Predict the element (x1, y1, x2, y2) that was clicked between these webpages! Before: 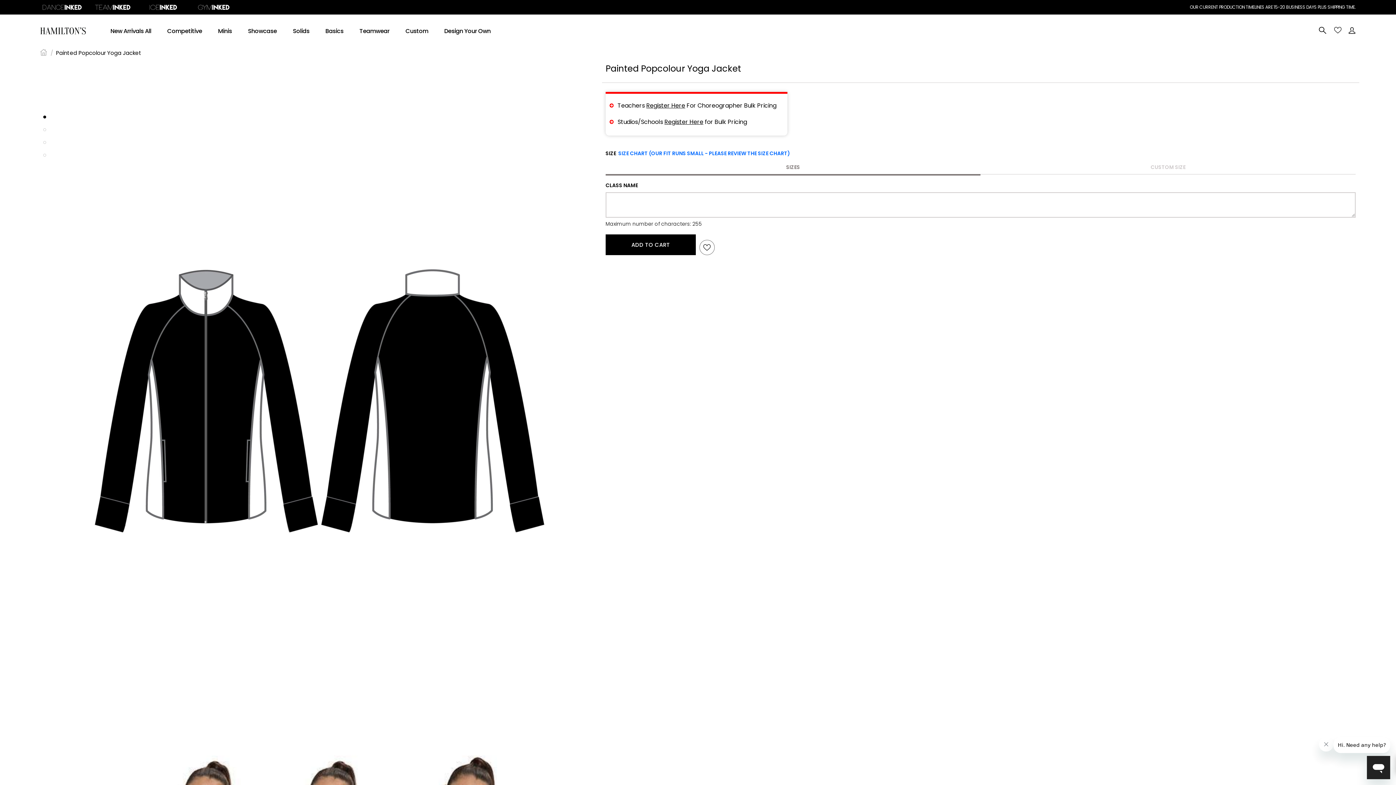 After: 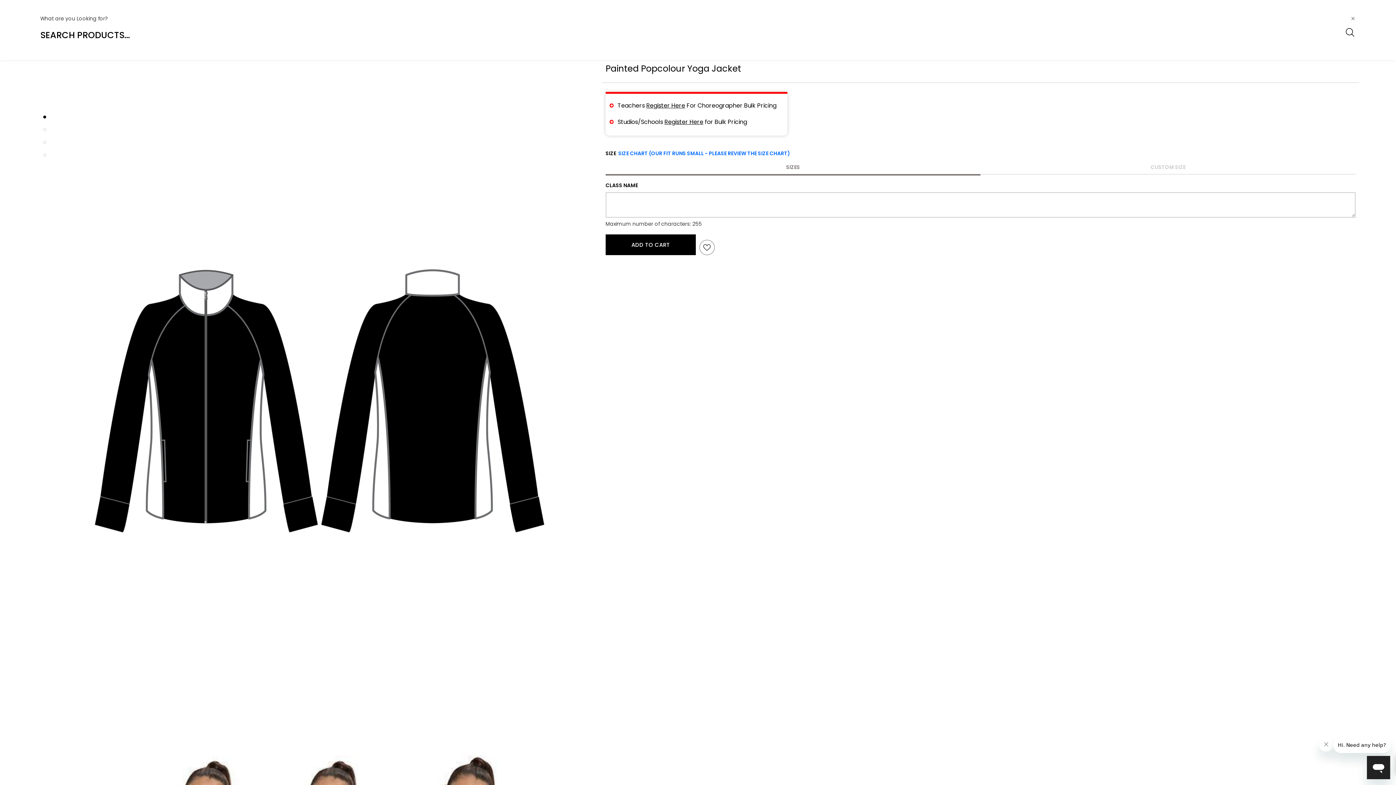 Action: bbox: (1318, 24, 1330, 35)